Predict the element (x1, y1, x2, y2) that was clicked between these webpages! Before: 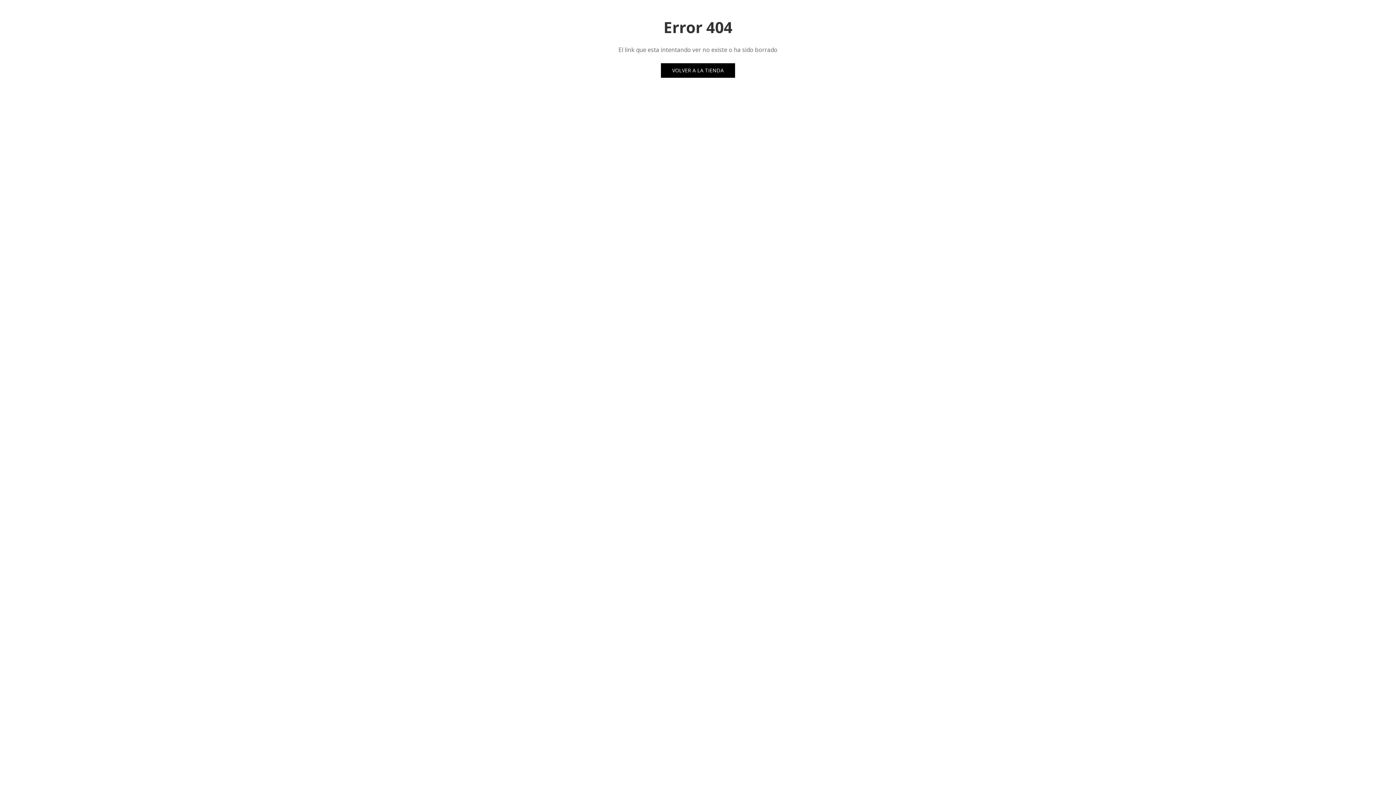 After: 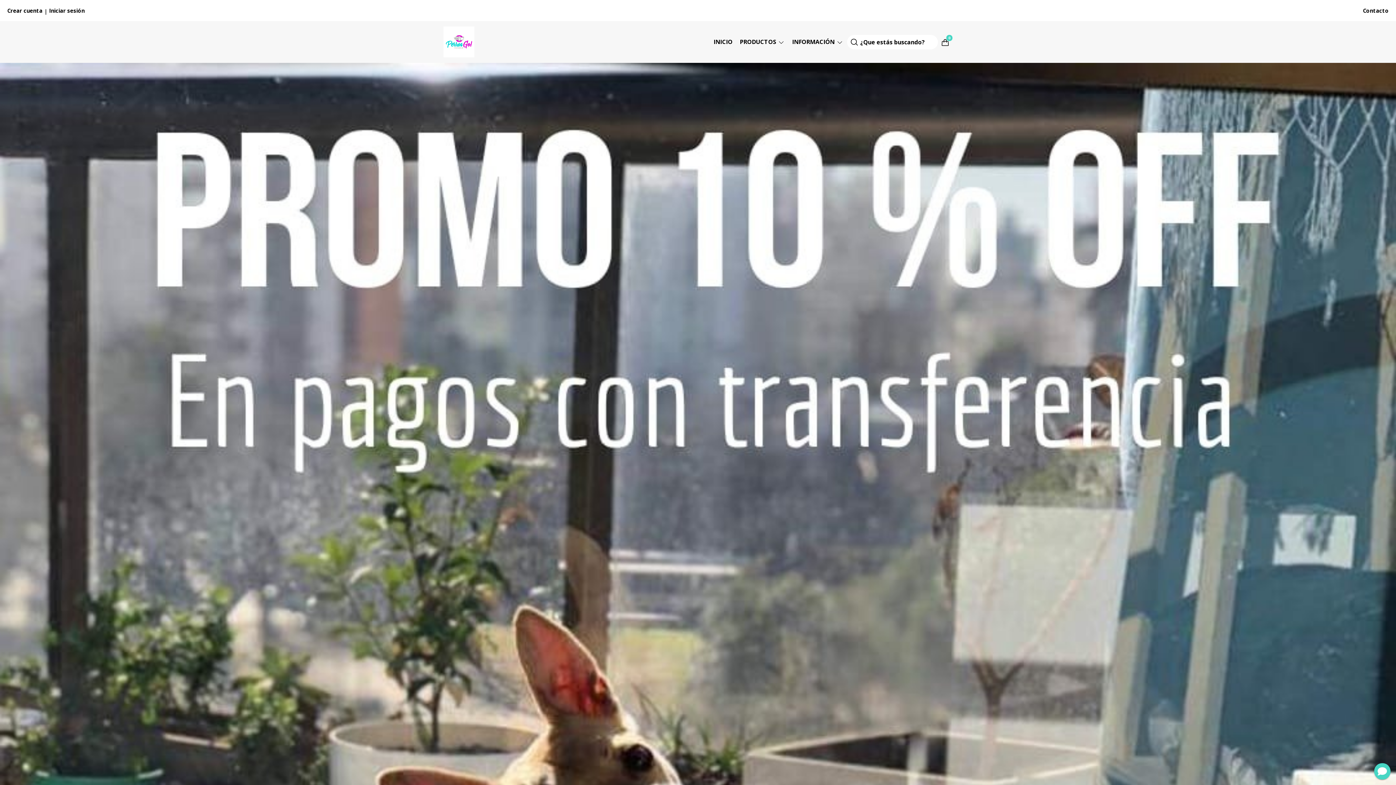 Action: bbox: (661, 63, 735, 77) label: VOLVER A LA TIENDA